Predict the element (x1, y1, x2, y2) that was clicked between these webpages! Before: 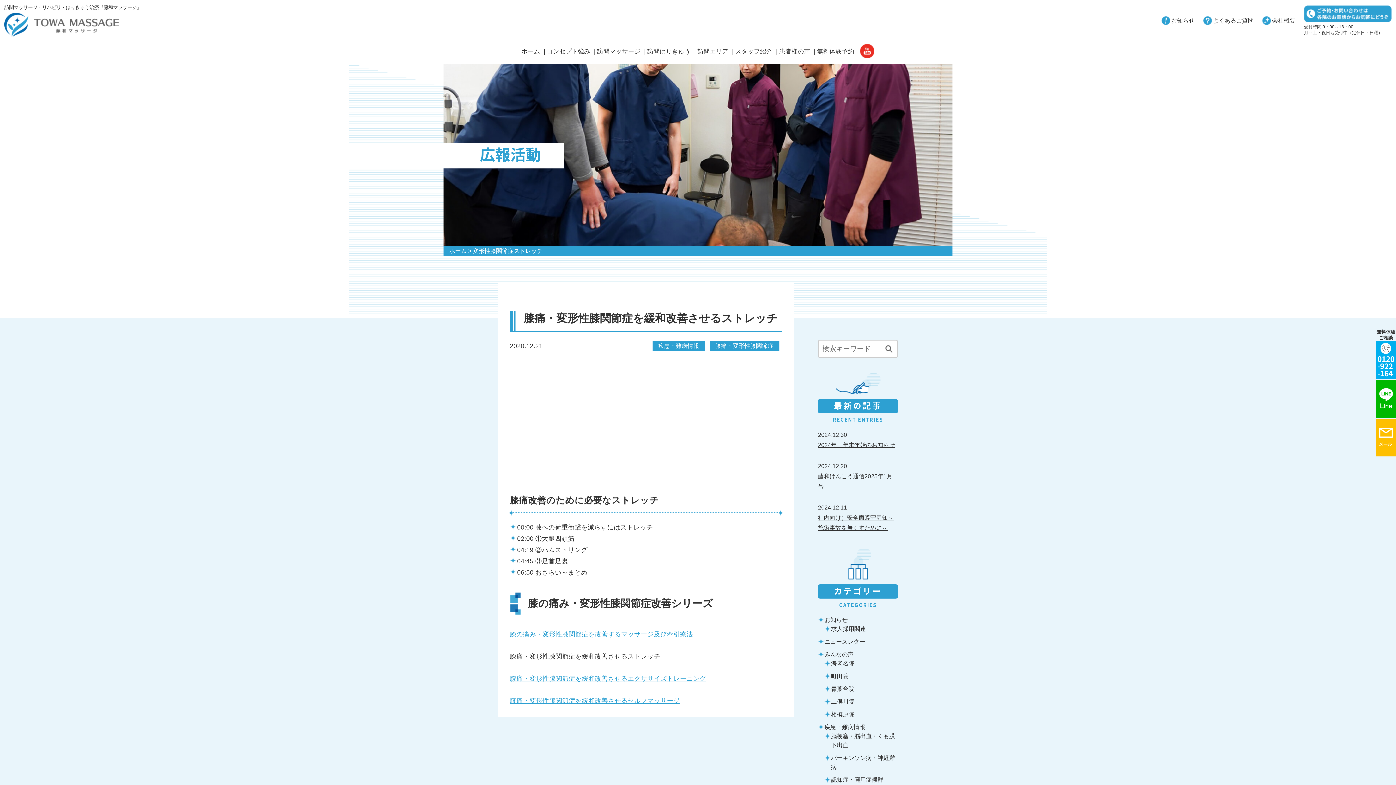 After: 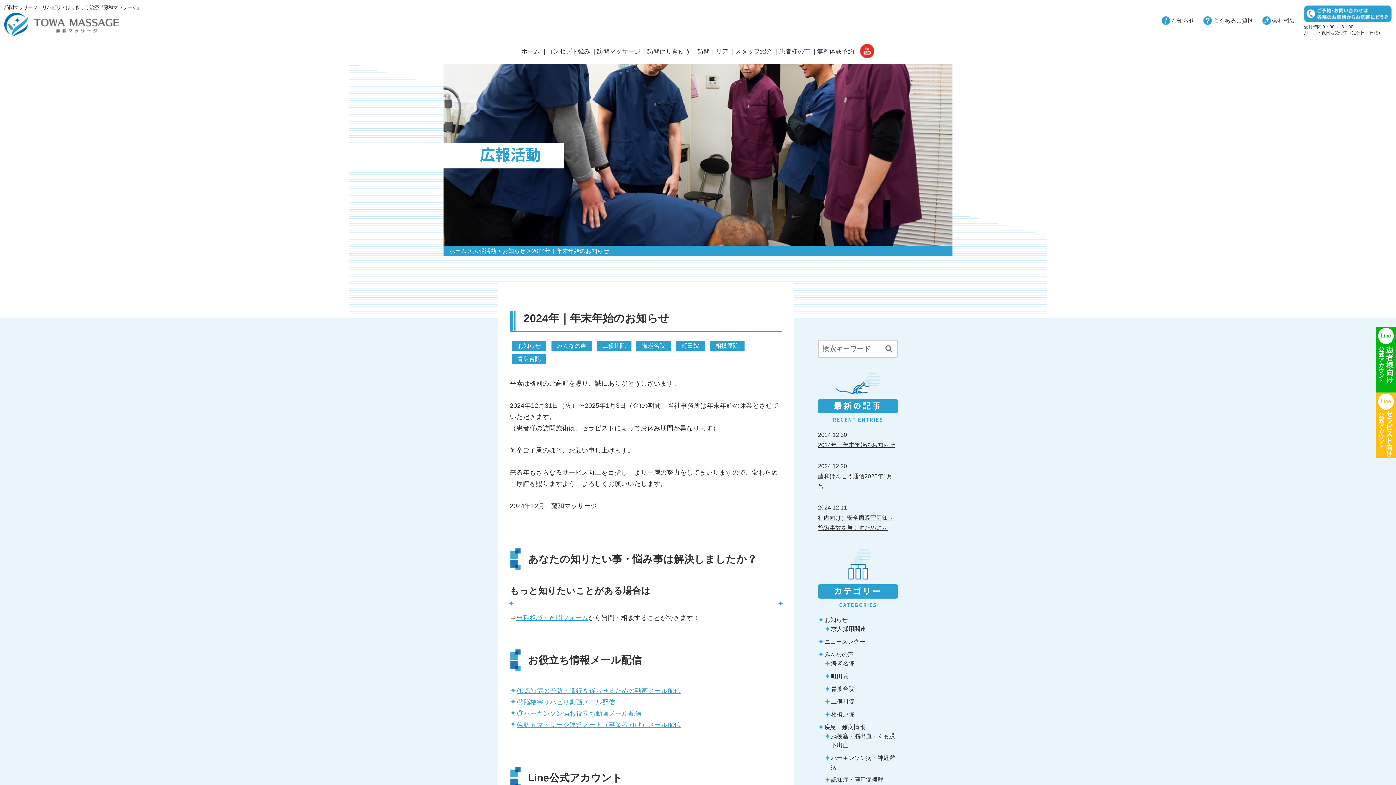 Action: bbox: (818, 442, 895, 448) label: 2024年｜年末年始のお知らせ